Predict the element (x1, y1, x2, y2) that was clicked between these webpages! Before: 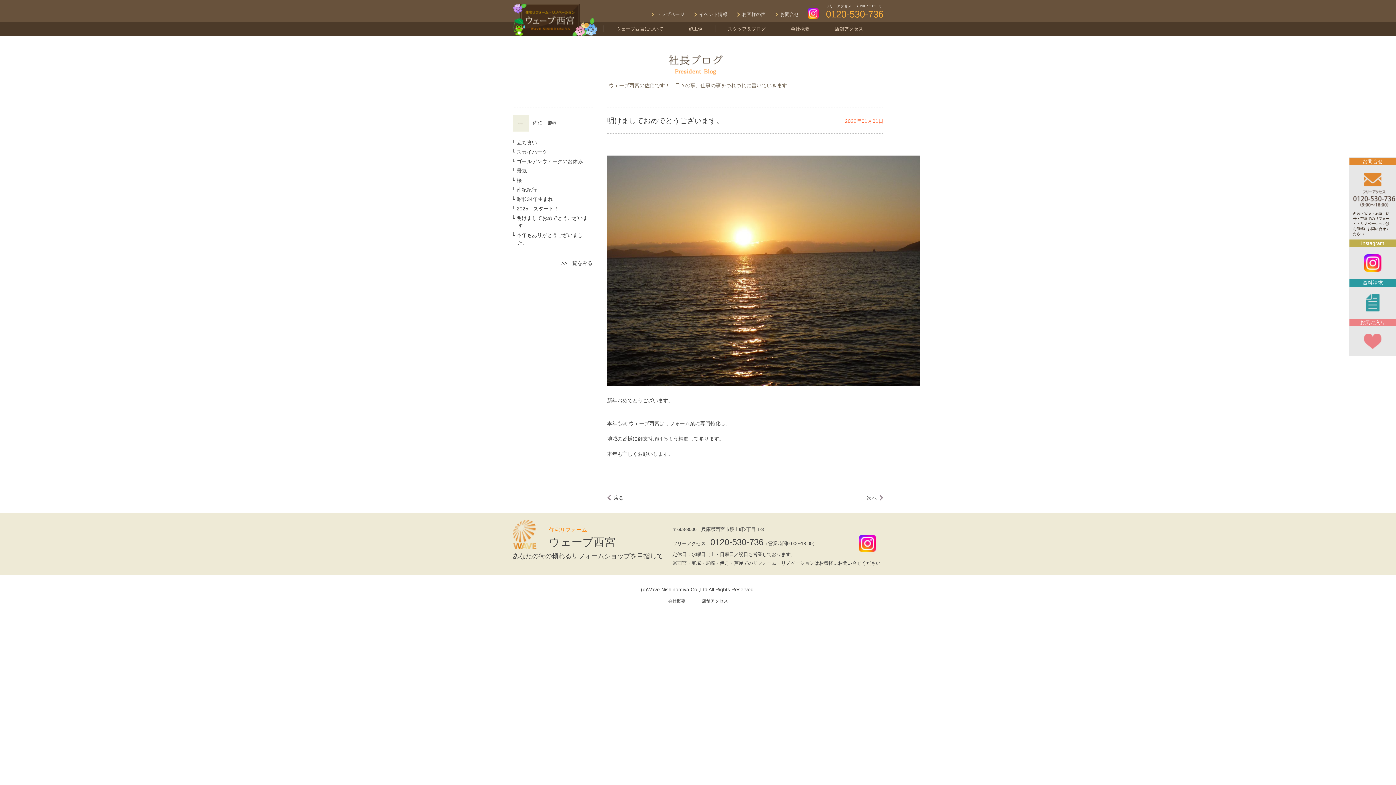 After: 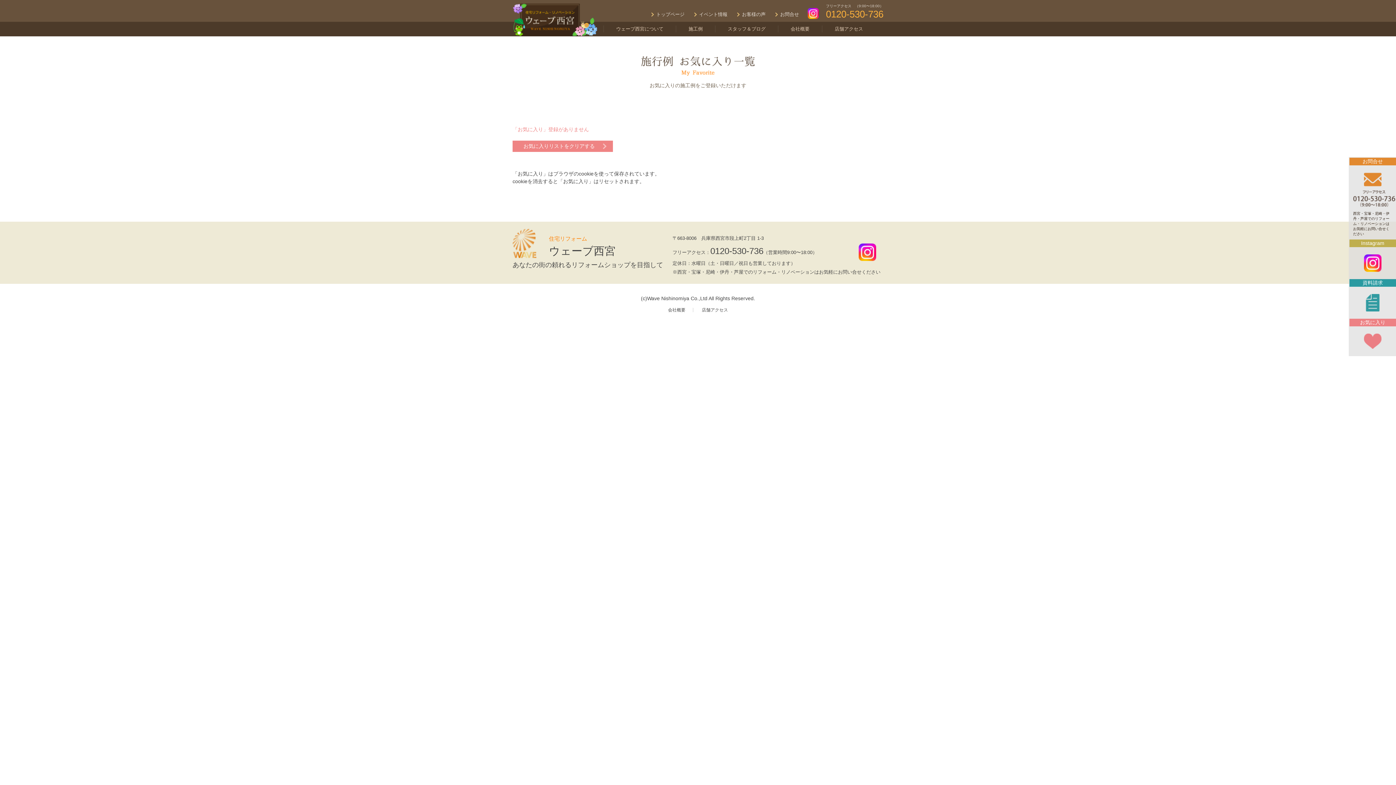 Action: bbox: (1353, 333, 1392, 349)